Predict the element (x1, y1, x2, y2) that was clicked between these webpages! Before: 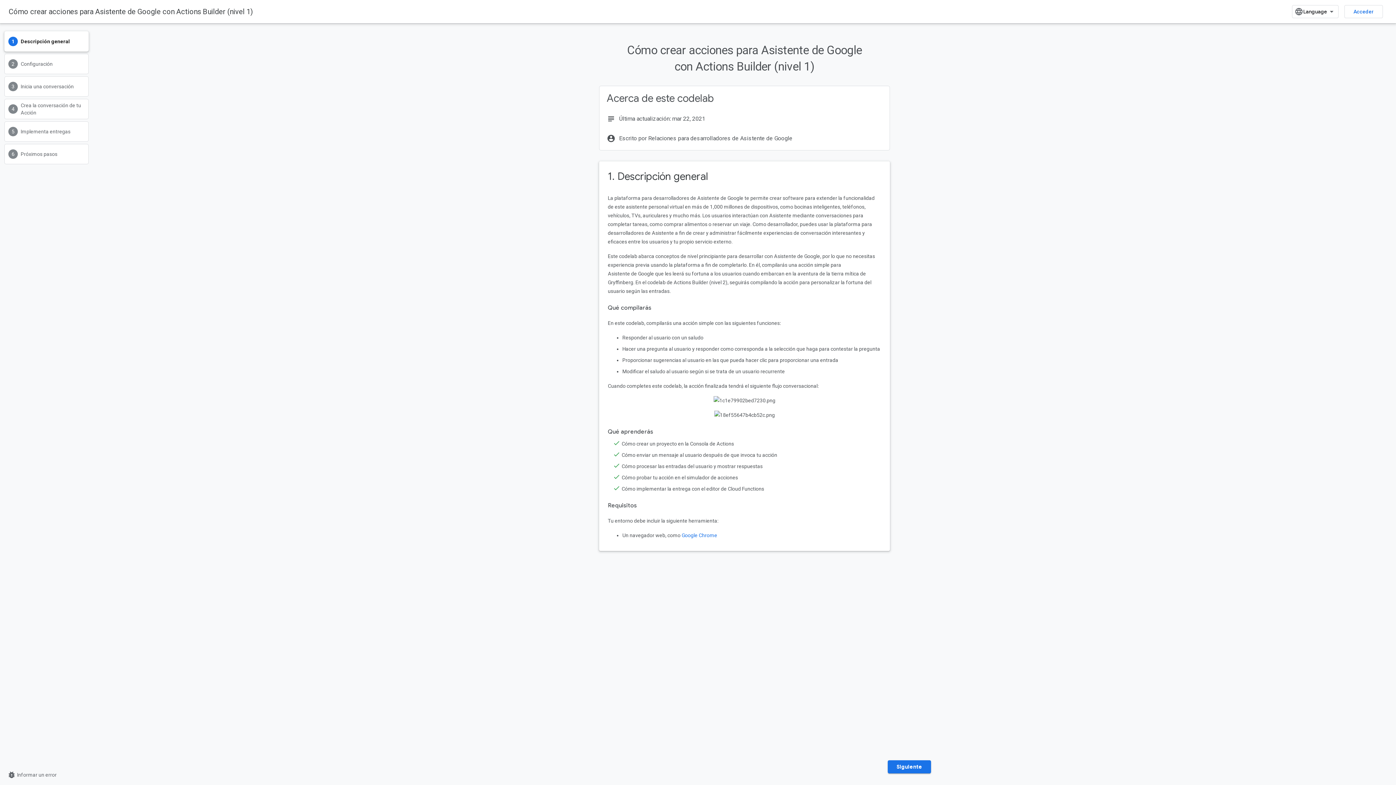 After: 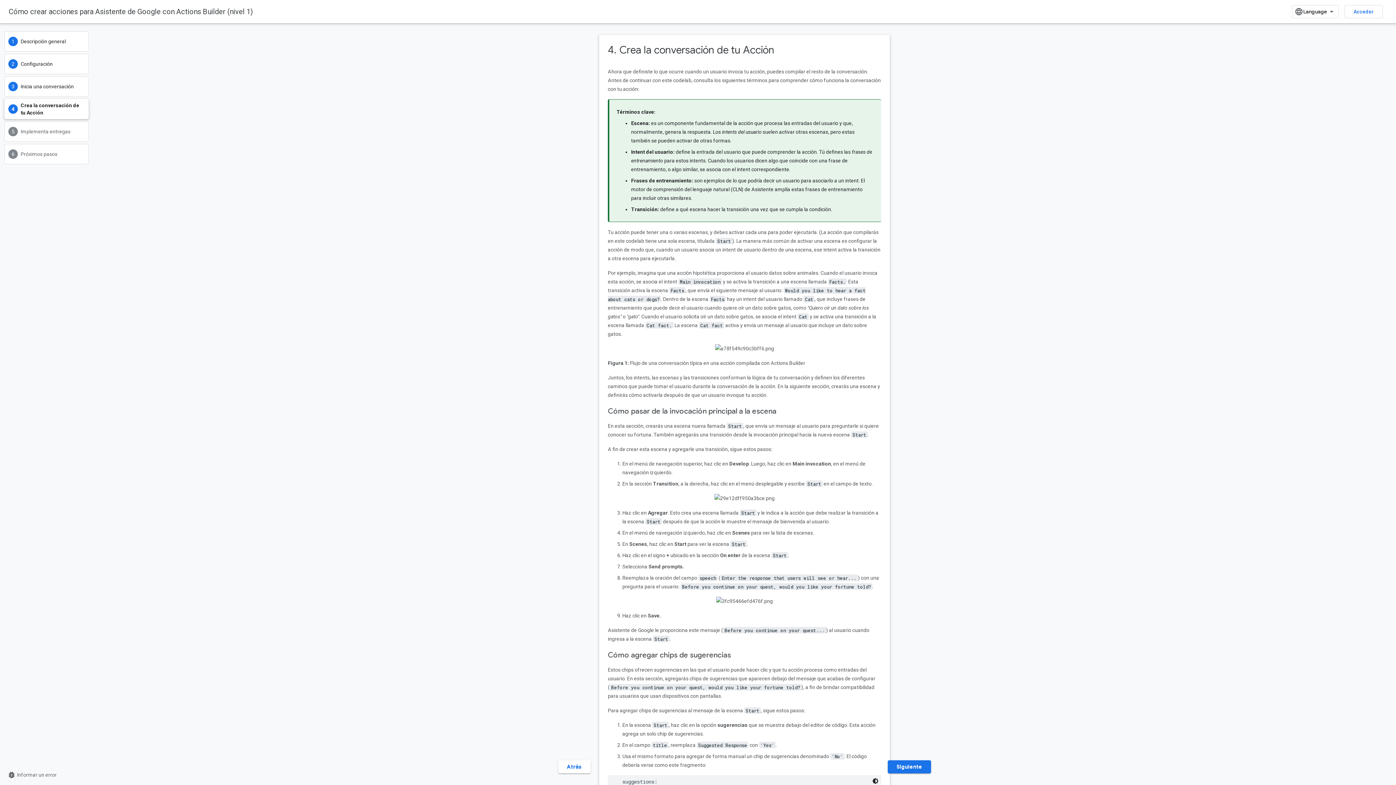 Action: bbox: (4, 98, 88, 119) label: Crea la conversación de tu Acción